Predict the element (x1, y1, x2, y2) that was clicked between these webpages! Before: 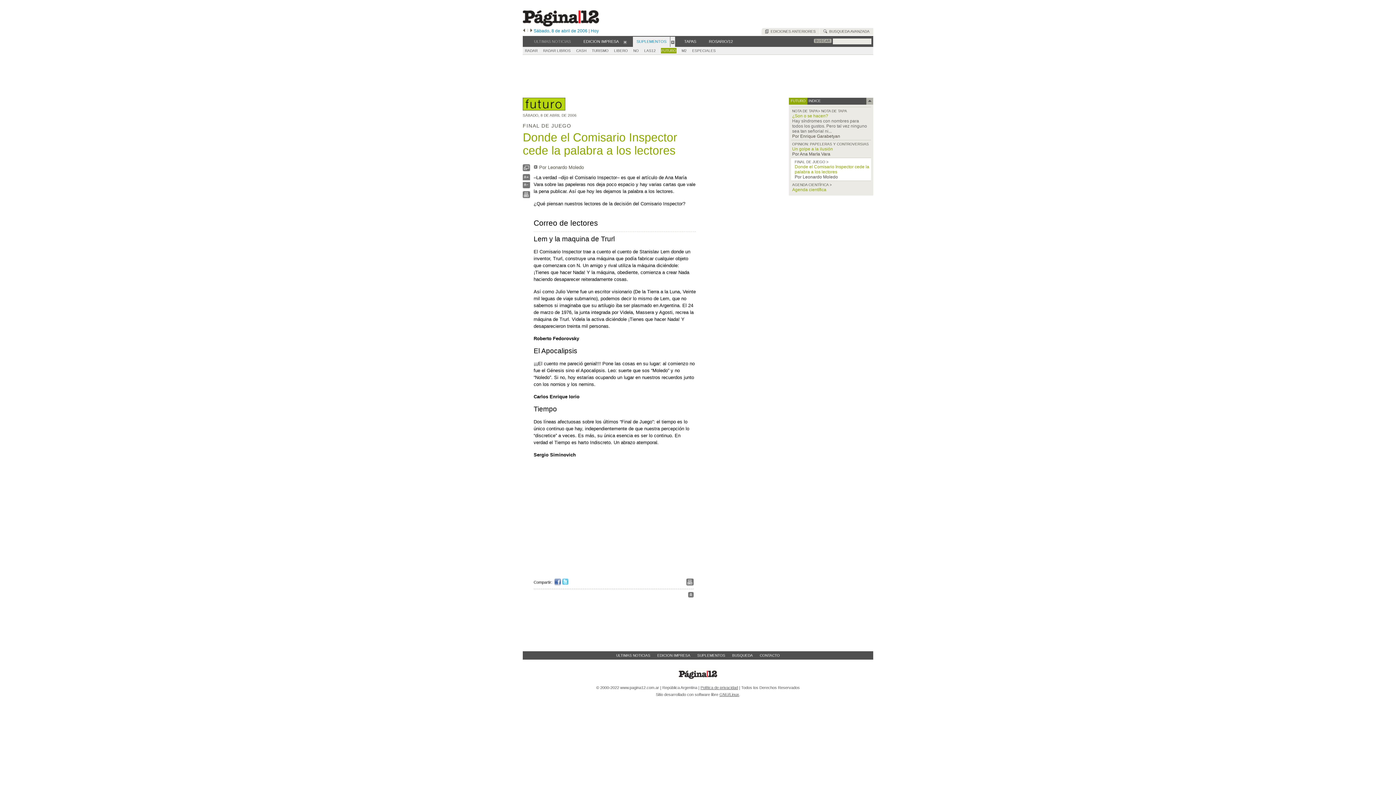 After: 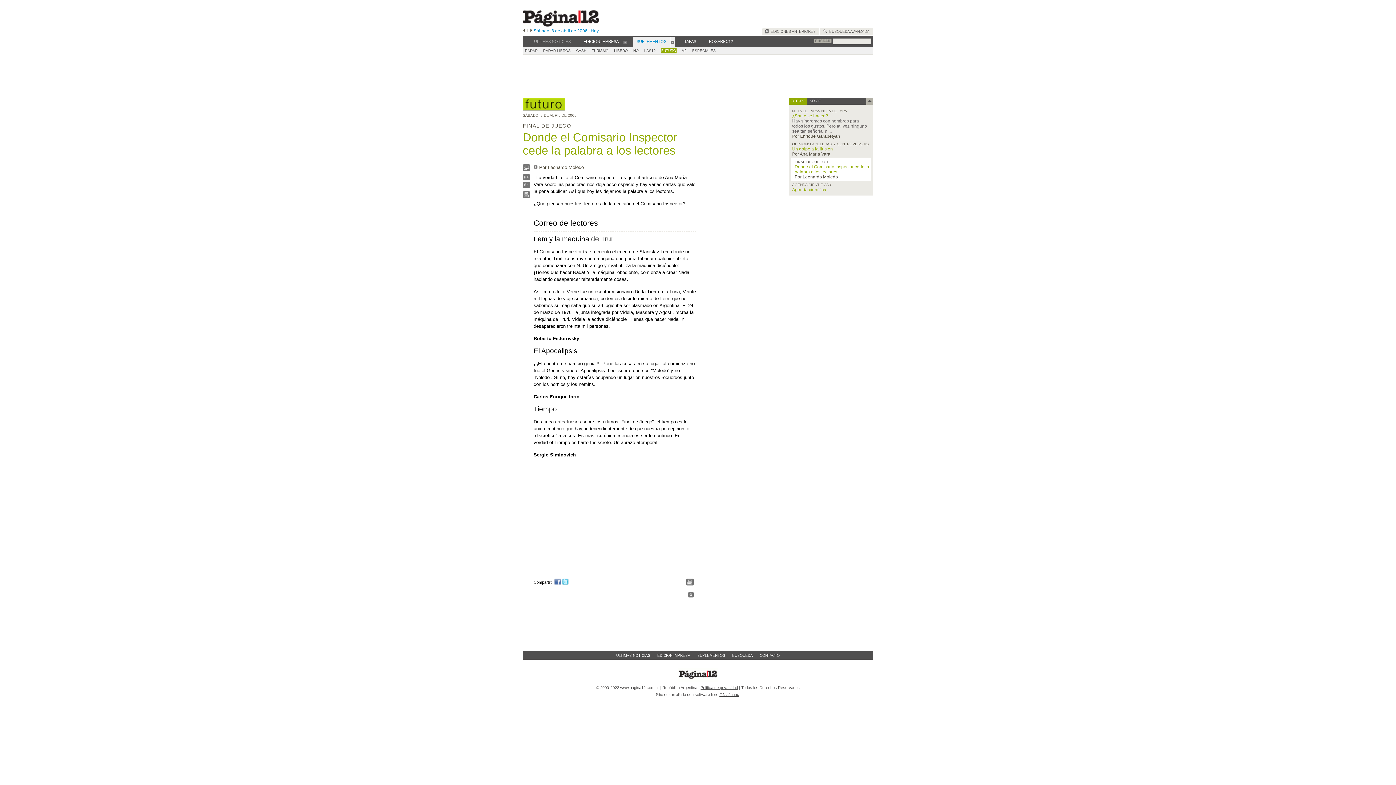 Action: bbox: (688, 593, 693, 598)